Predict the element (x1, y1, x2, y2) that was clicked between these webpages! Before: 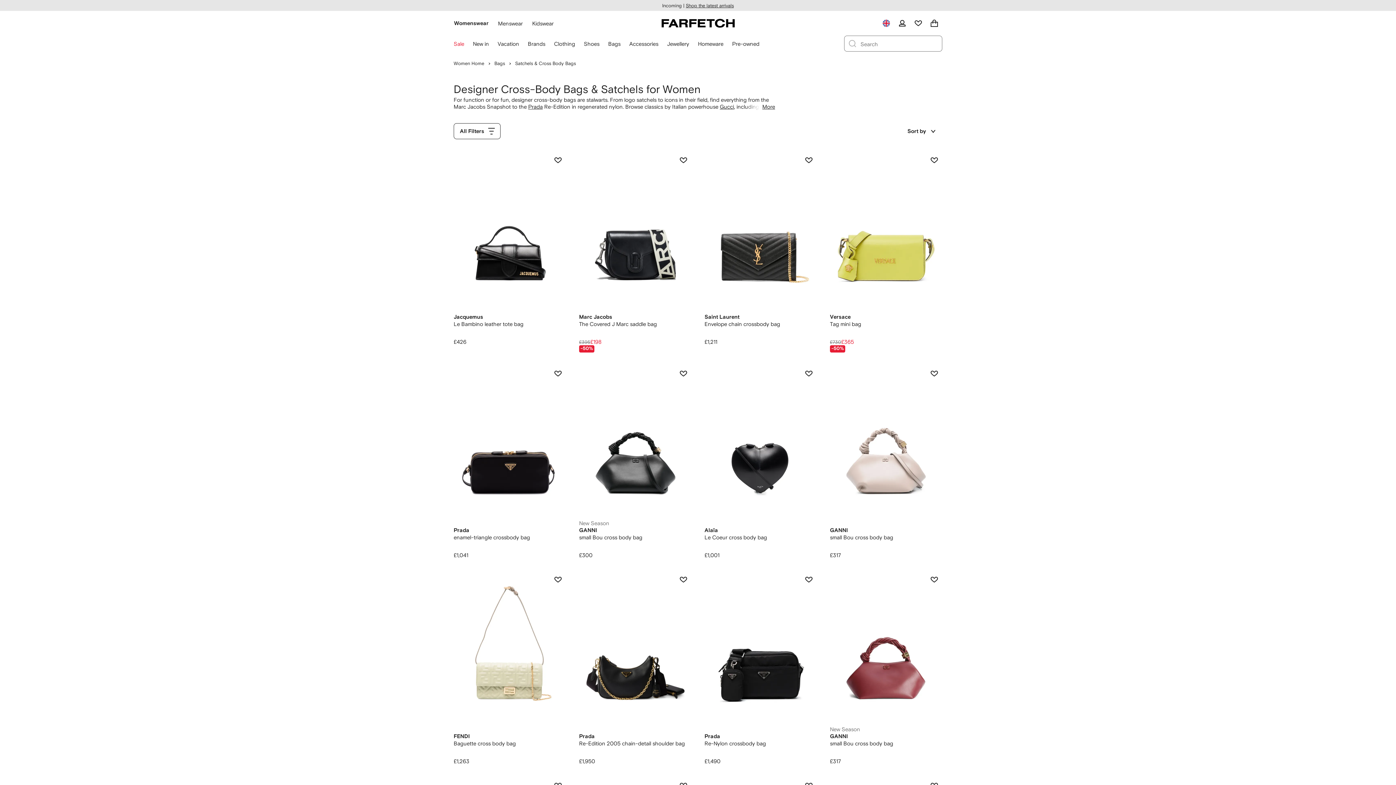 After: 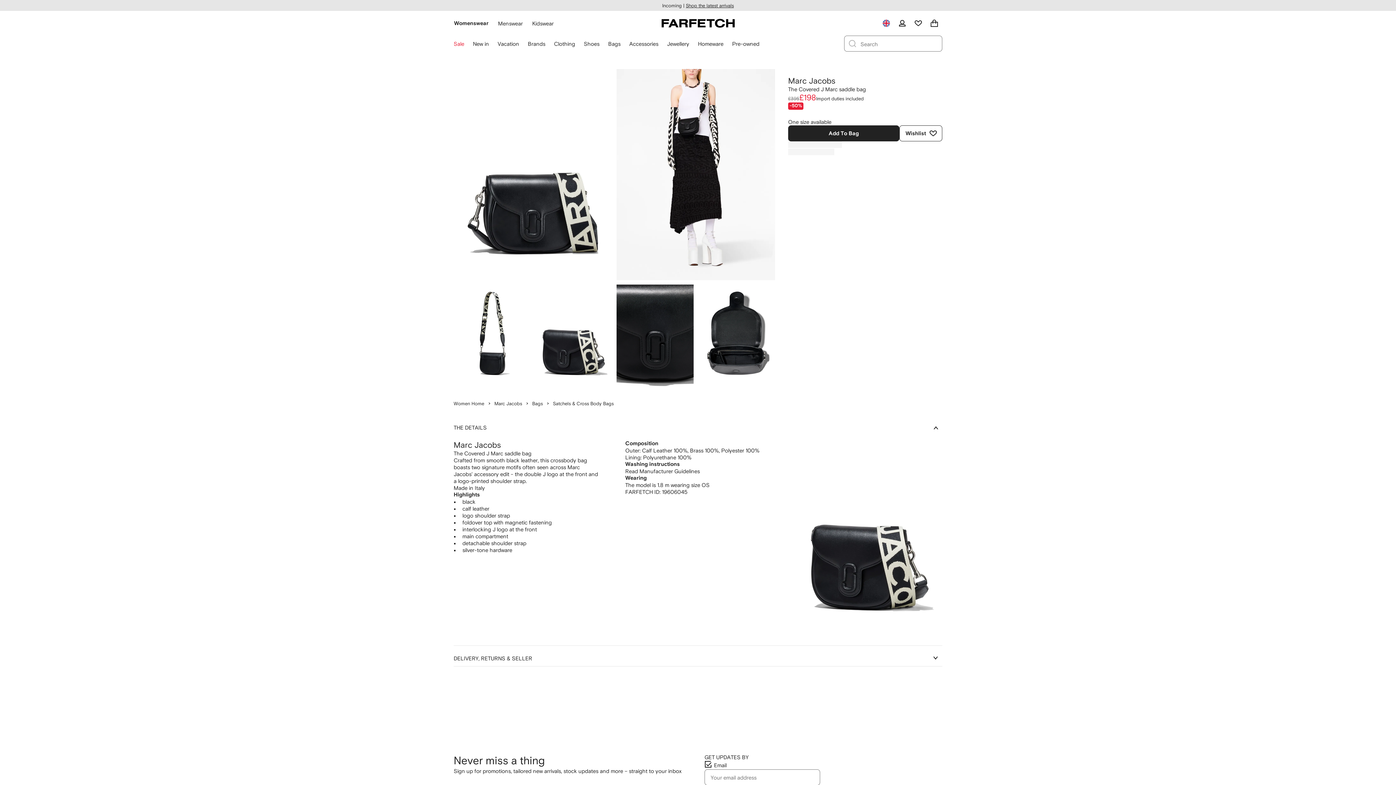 Action: label: Marc Jacobs: The Covered J Marc saddle bag bbox: (579, 152, 691, 352)